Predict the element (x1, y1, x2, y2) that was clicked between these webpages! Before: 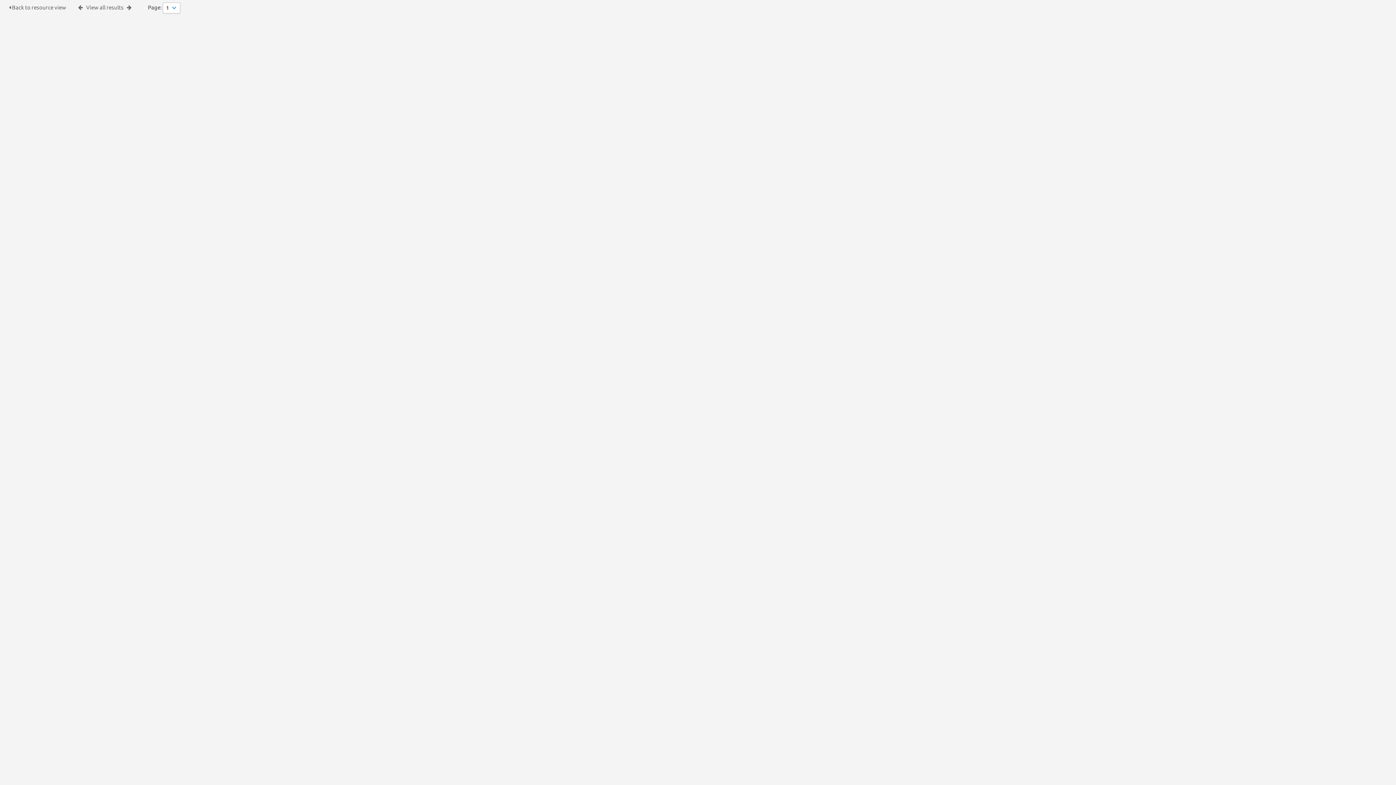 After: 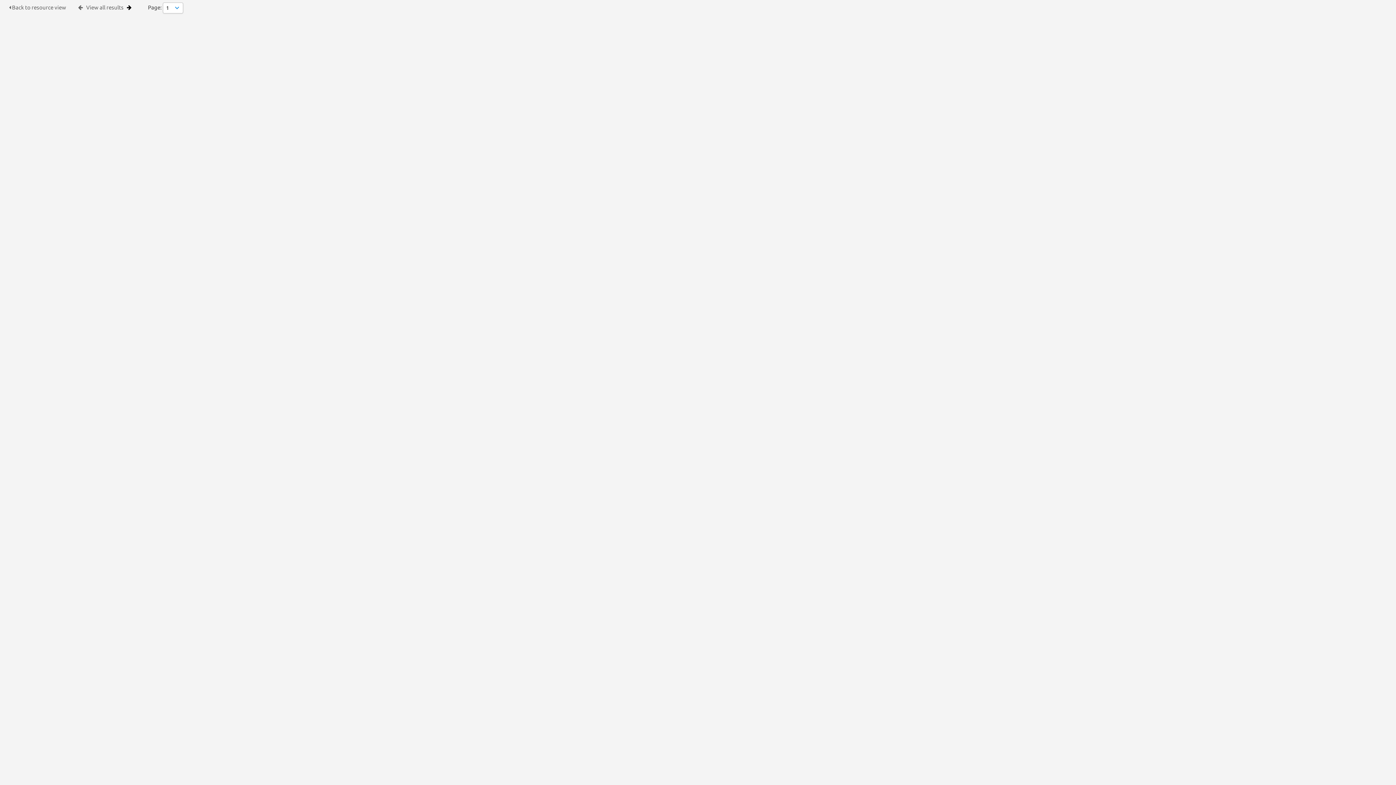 Action: bbox: (126, 4, 131, 10)